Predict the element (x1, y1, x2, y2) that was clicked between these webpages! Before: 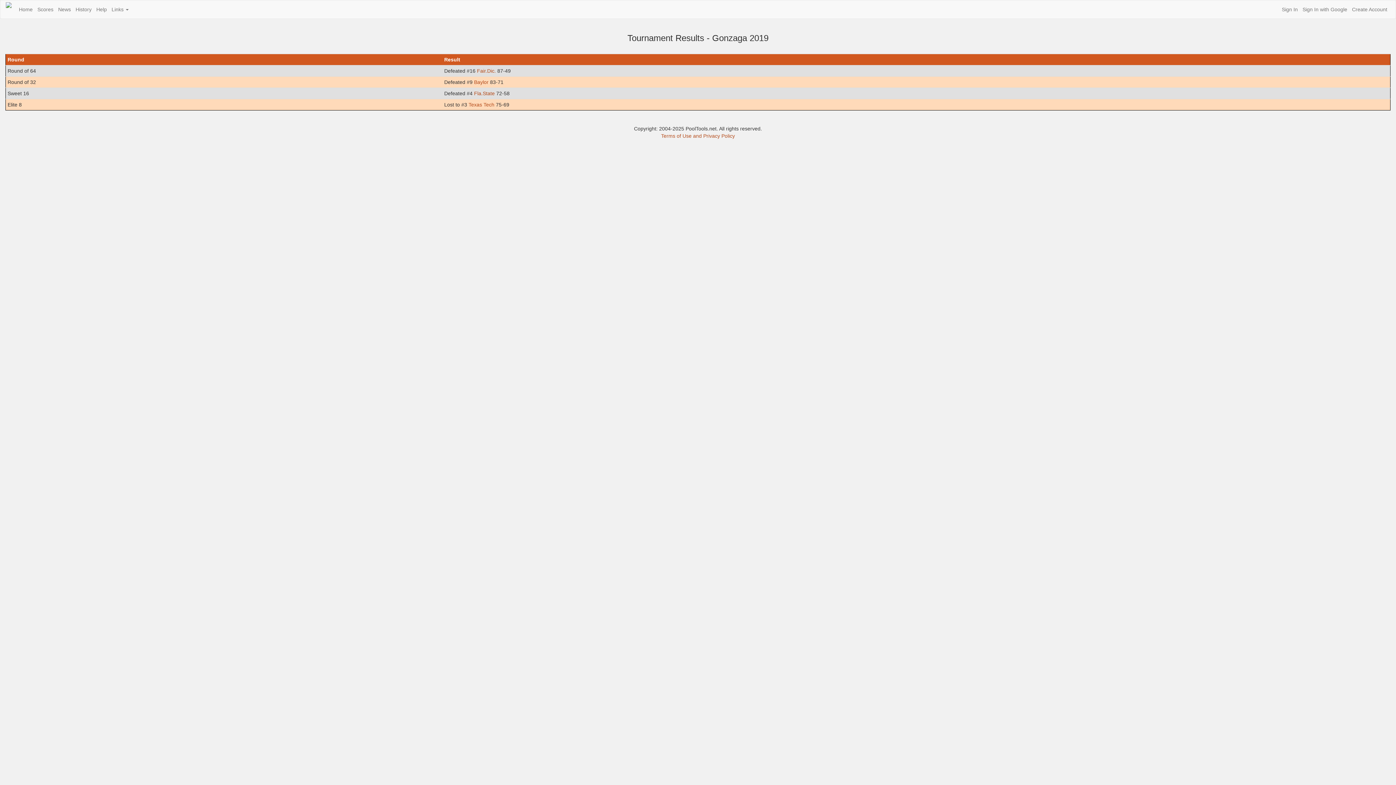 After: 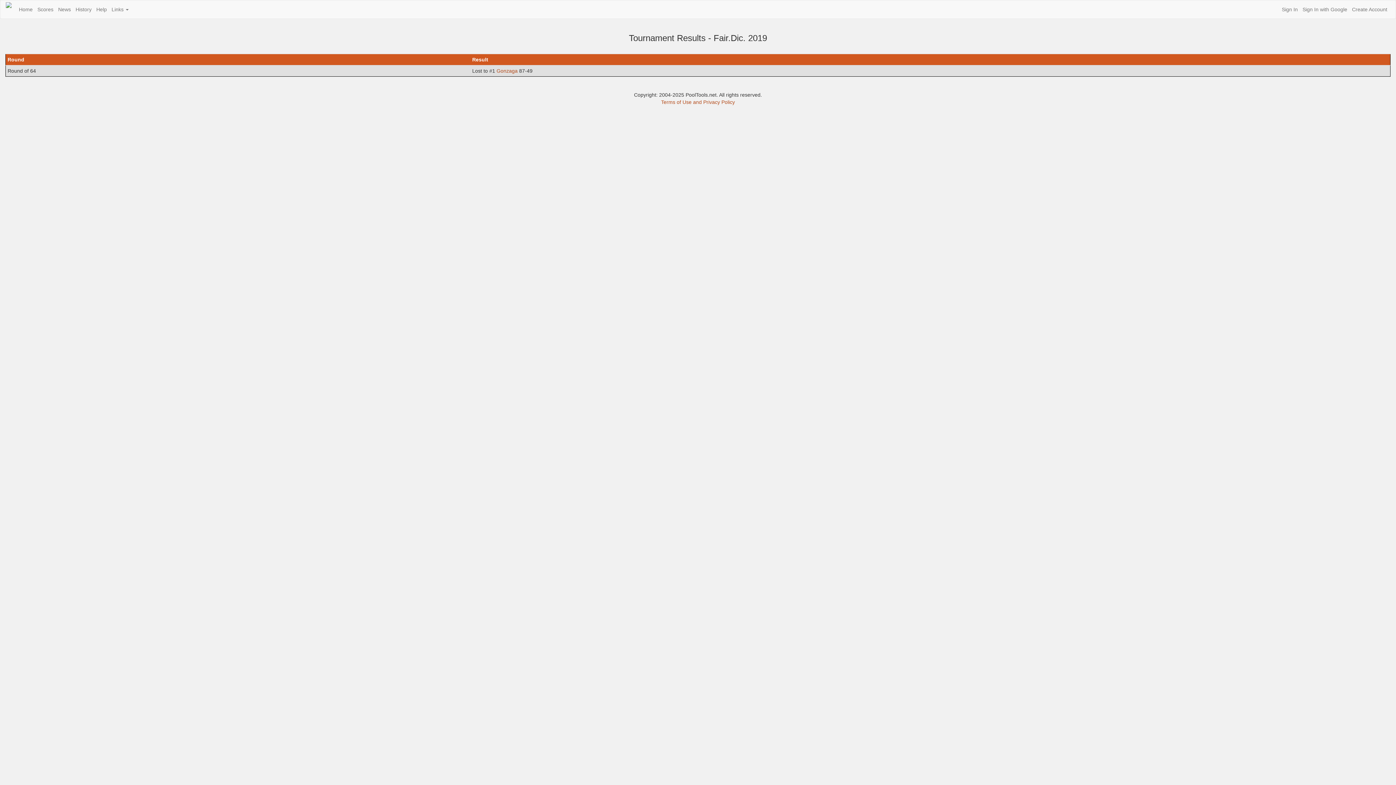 Action: label: Fair.Dic. bbox: (477, 68, 496, 73)